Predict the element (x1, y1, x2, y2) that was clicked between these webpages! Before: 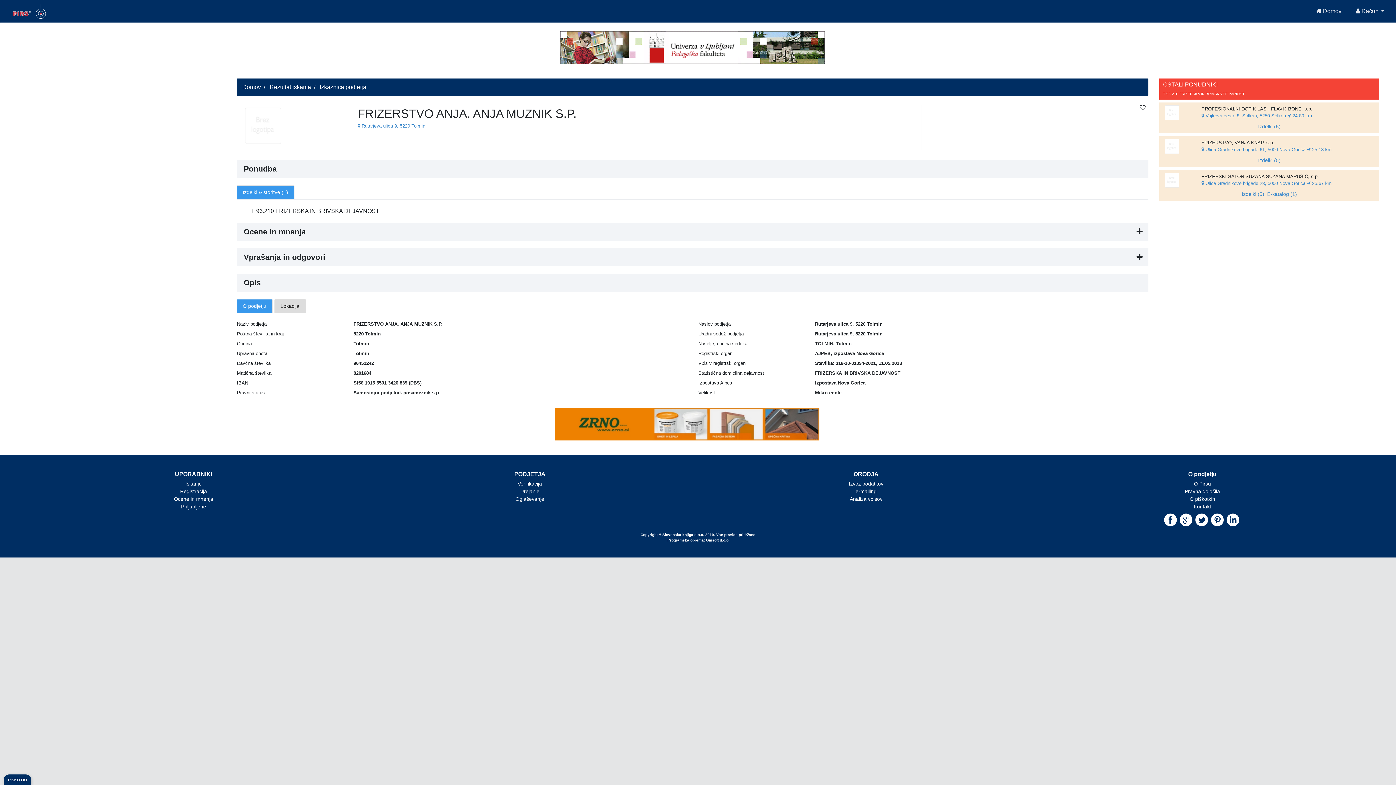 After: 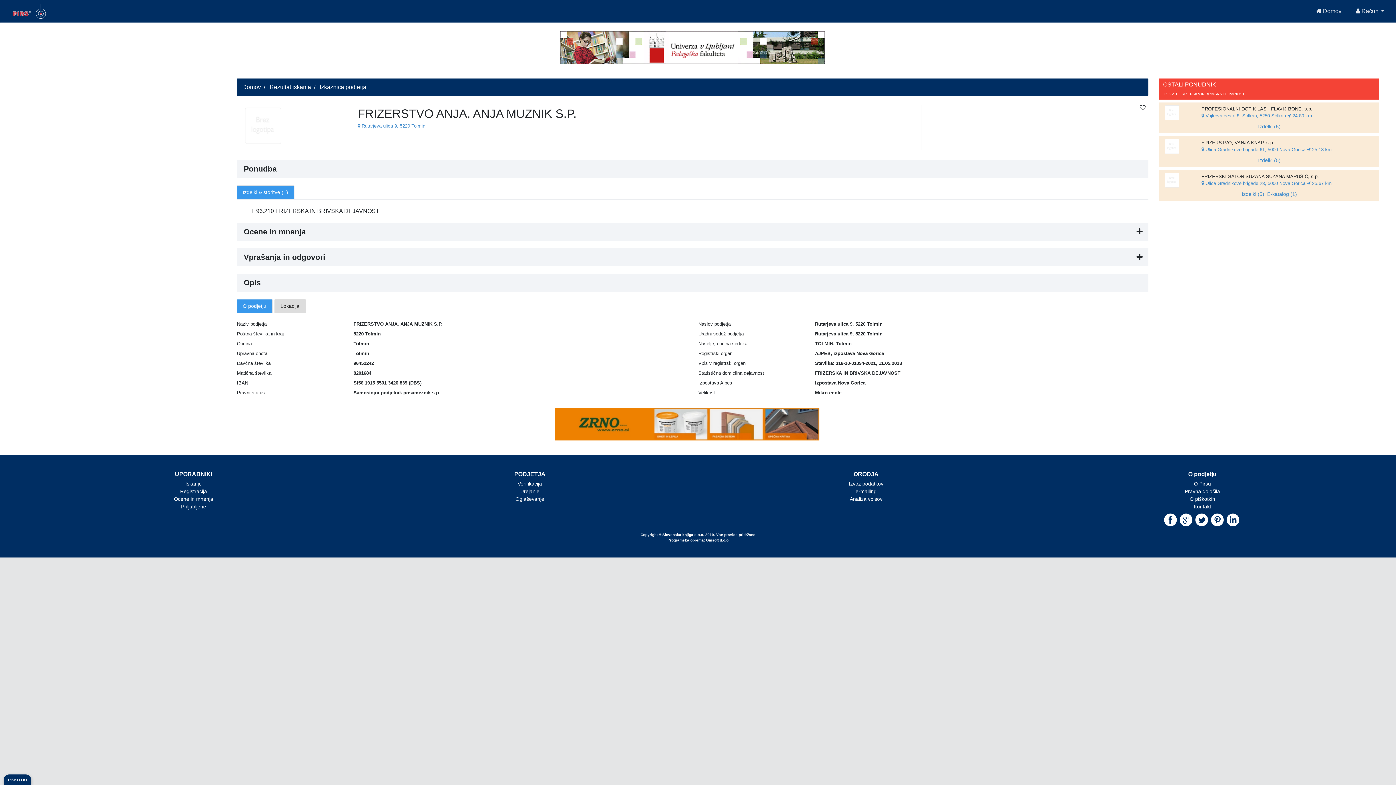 Action: bbox: (667, 538, 728, 542) label: Programska oprema: Omsoft d.o.o